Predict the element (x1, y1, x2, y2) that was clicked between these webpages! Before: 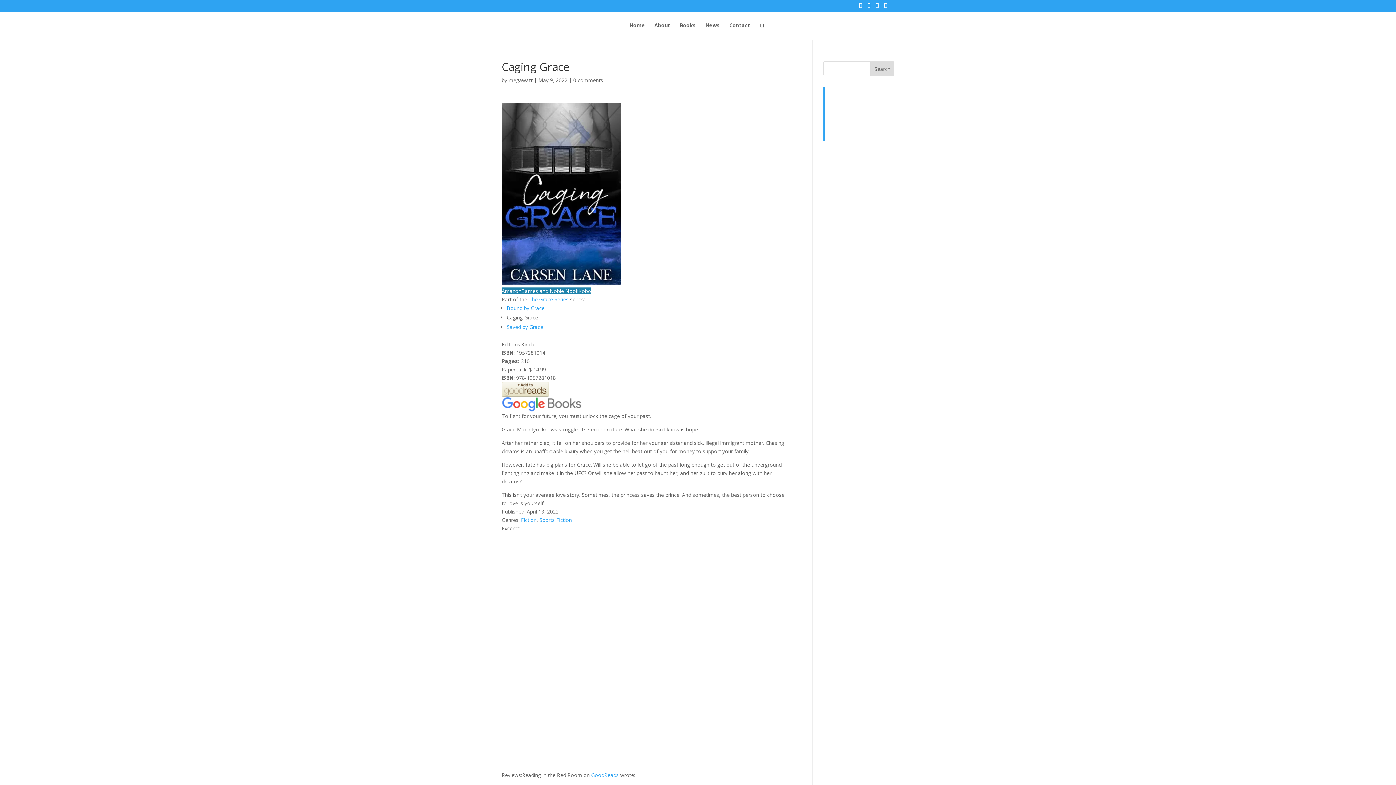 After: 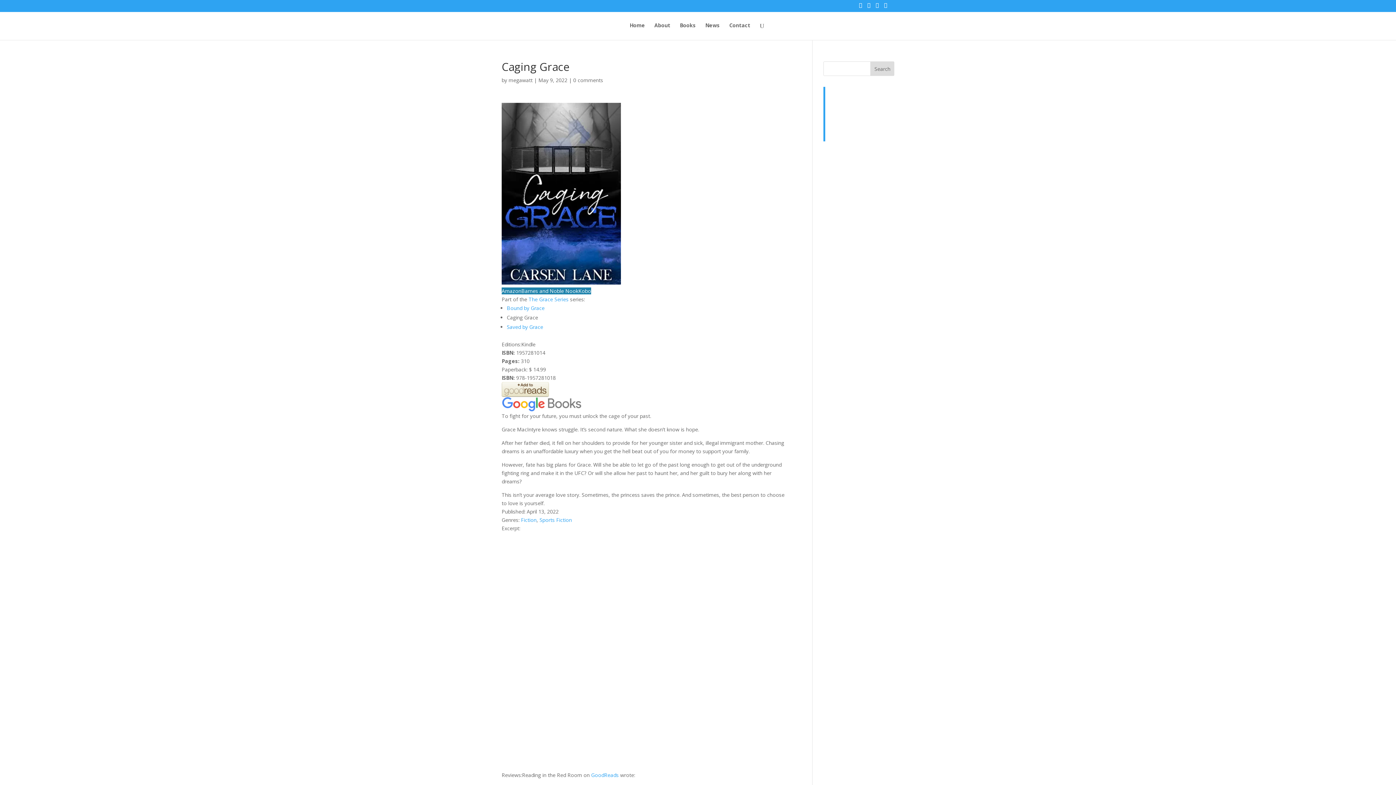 Action: bbox: (578, 287, 591, 294) label: Kobo